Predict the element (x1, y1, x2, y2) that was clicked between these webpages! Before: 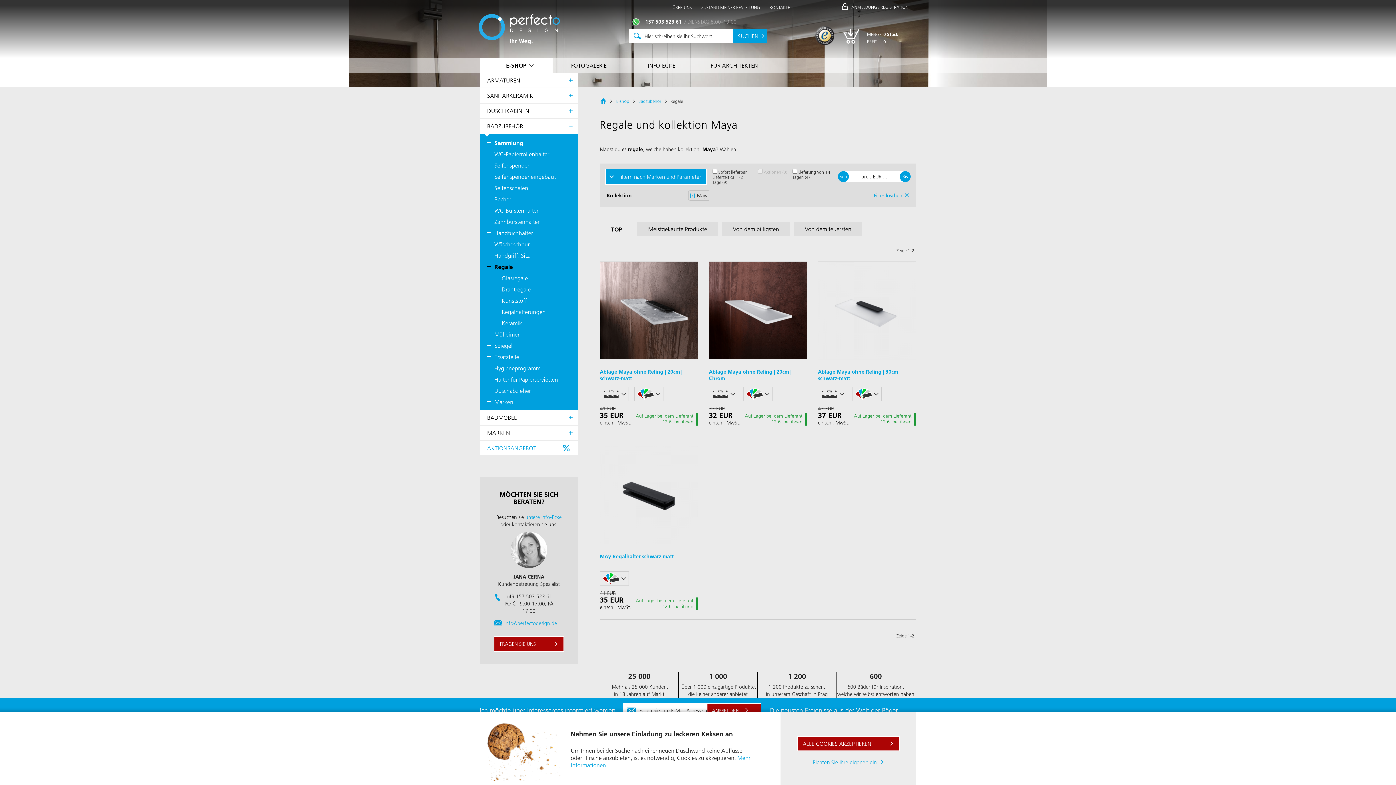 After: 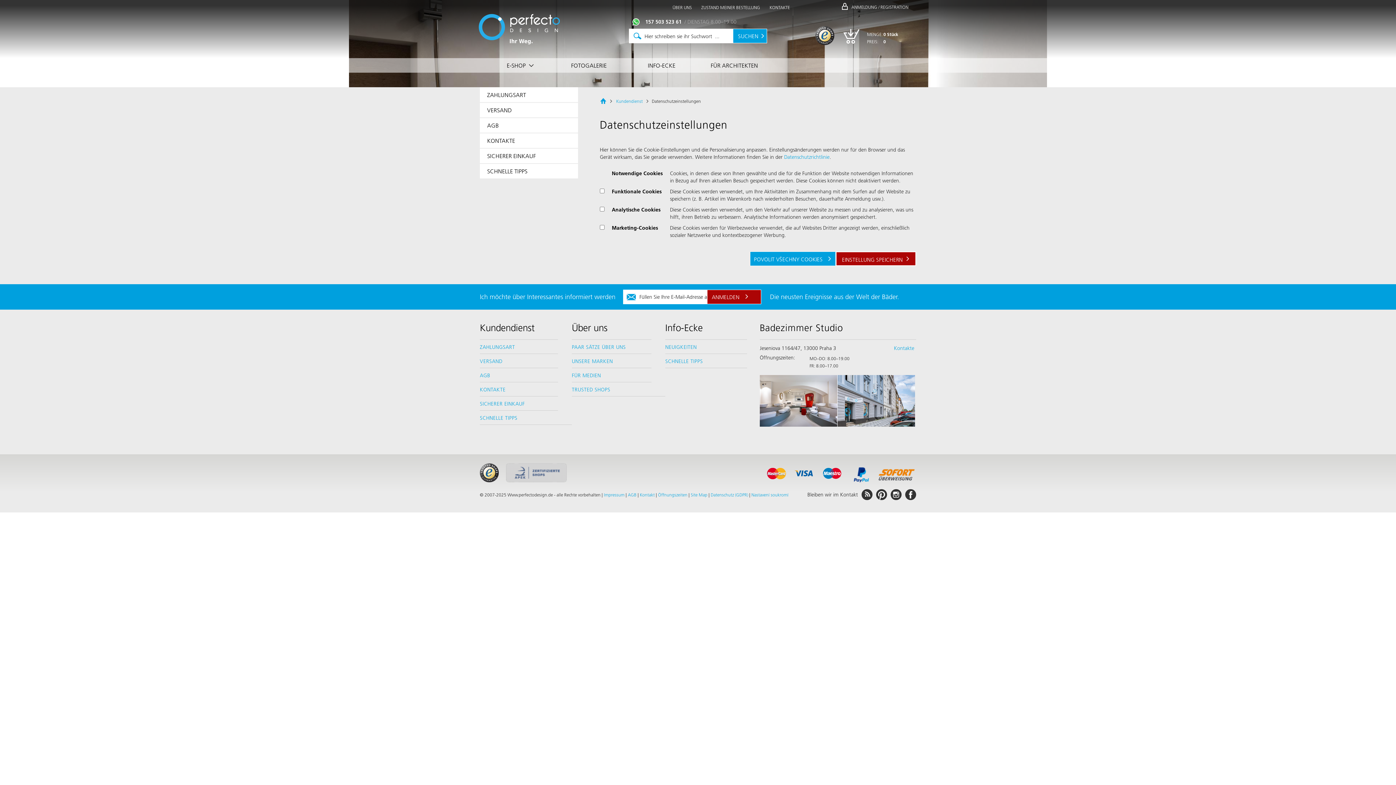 Action: bbox: (812, 758, 884, 766) label: Richten Sie Ihre eigenen ein